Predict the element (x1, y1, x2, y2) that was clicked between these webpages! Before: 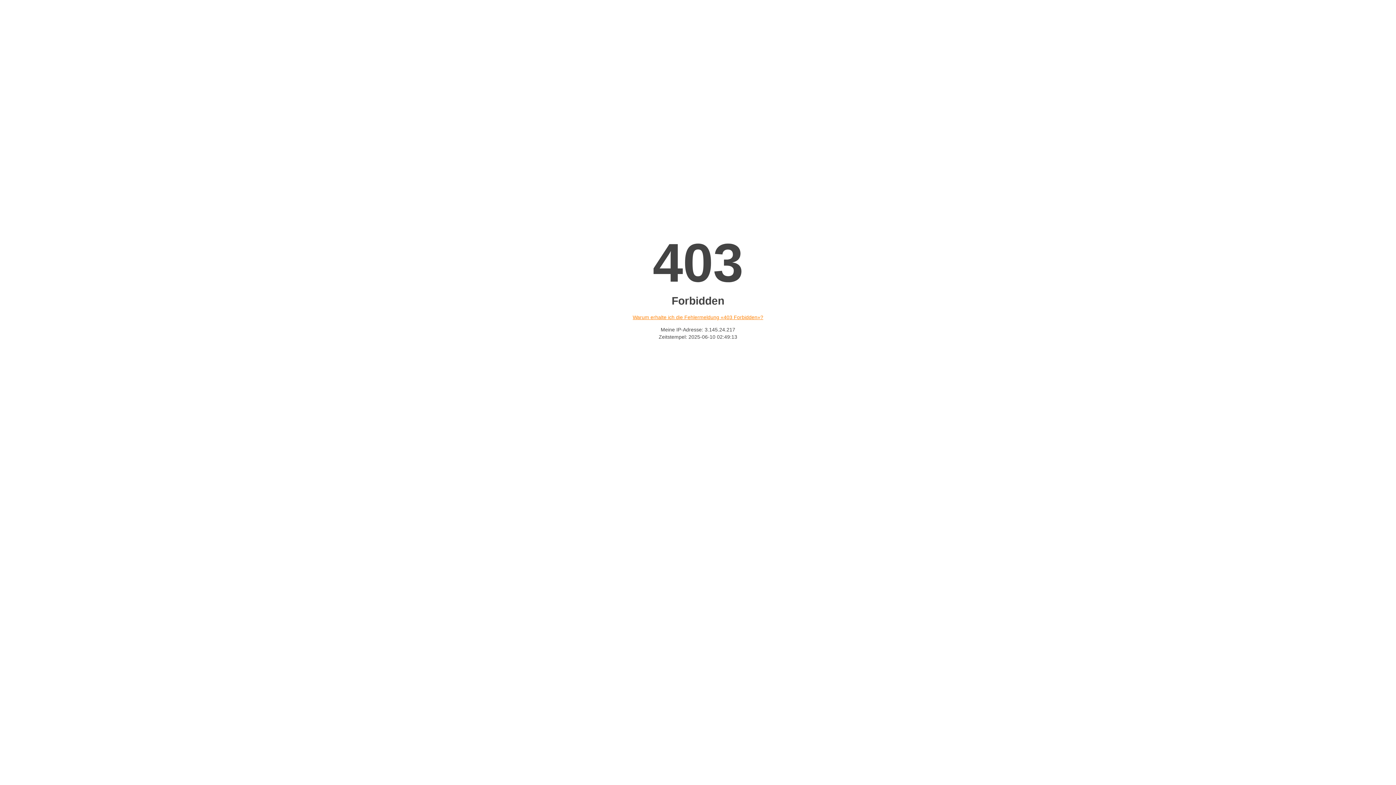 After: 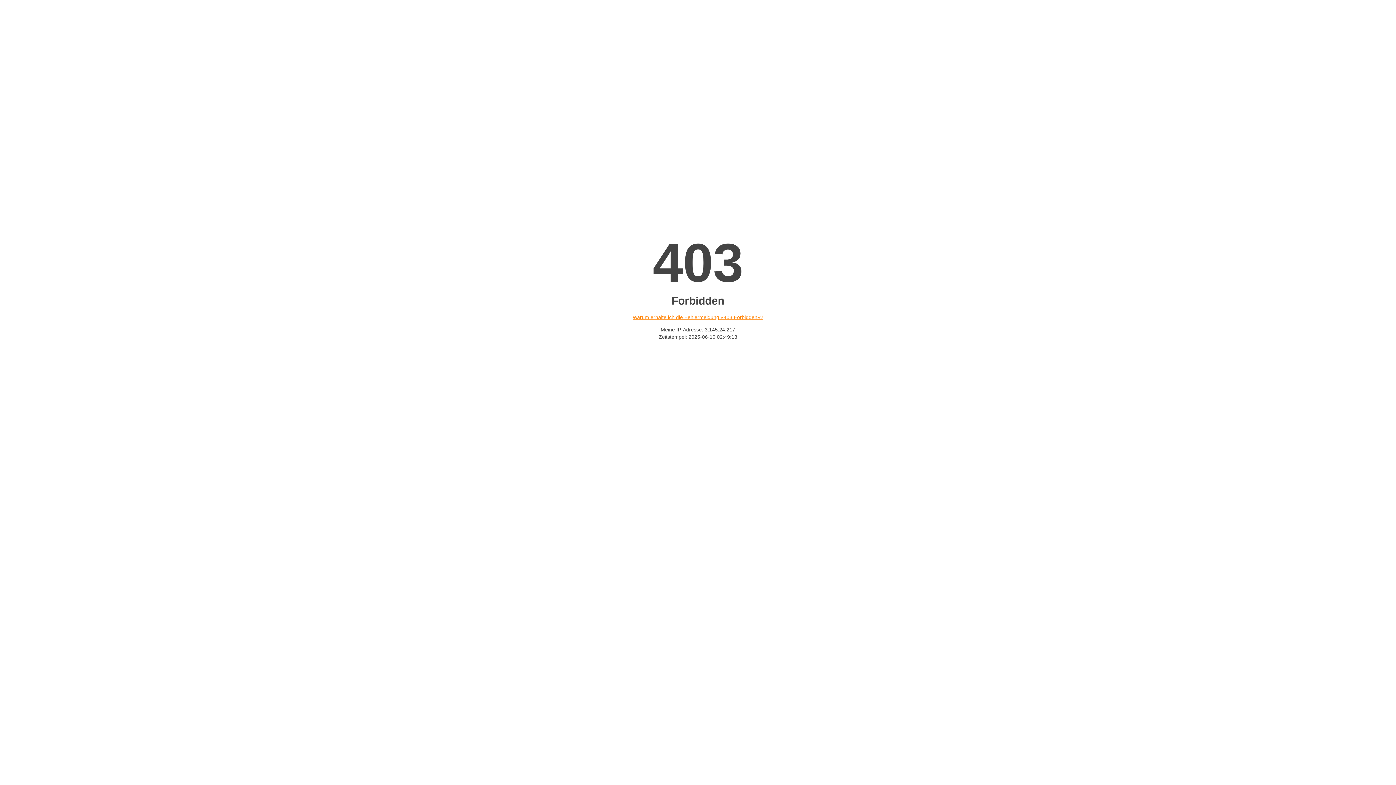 Action: bbox: (632, 314, 763, 320) label: Warum erhalte ich die Fehlermeldung «403 Forbidden»?